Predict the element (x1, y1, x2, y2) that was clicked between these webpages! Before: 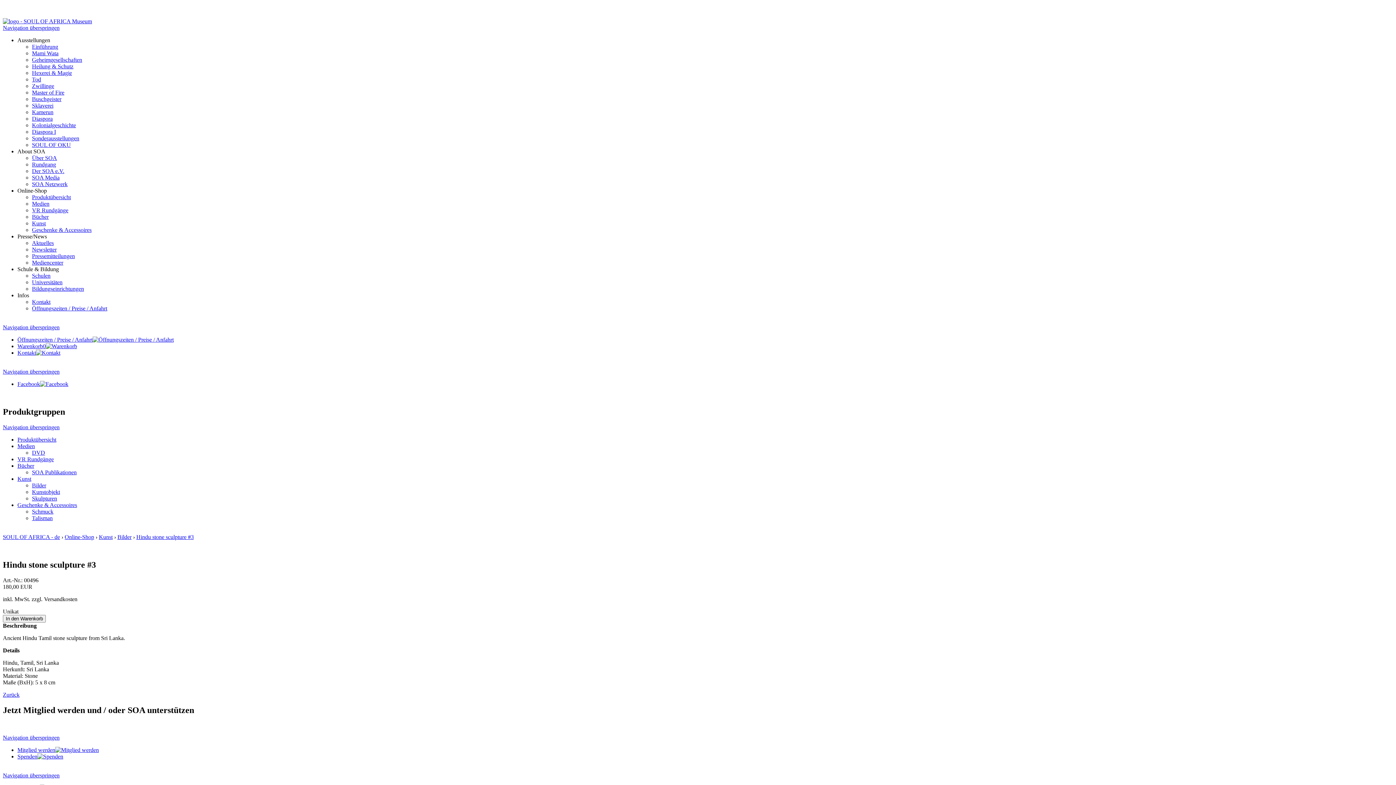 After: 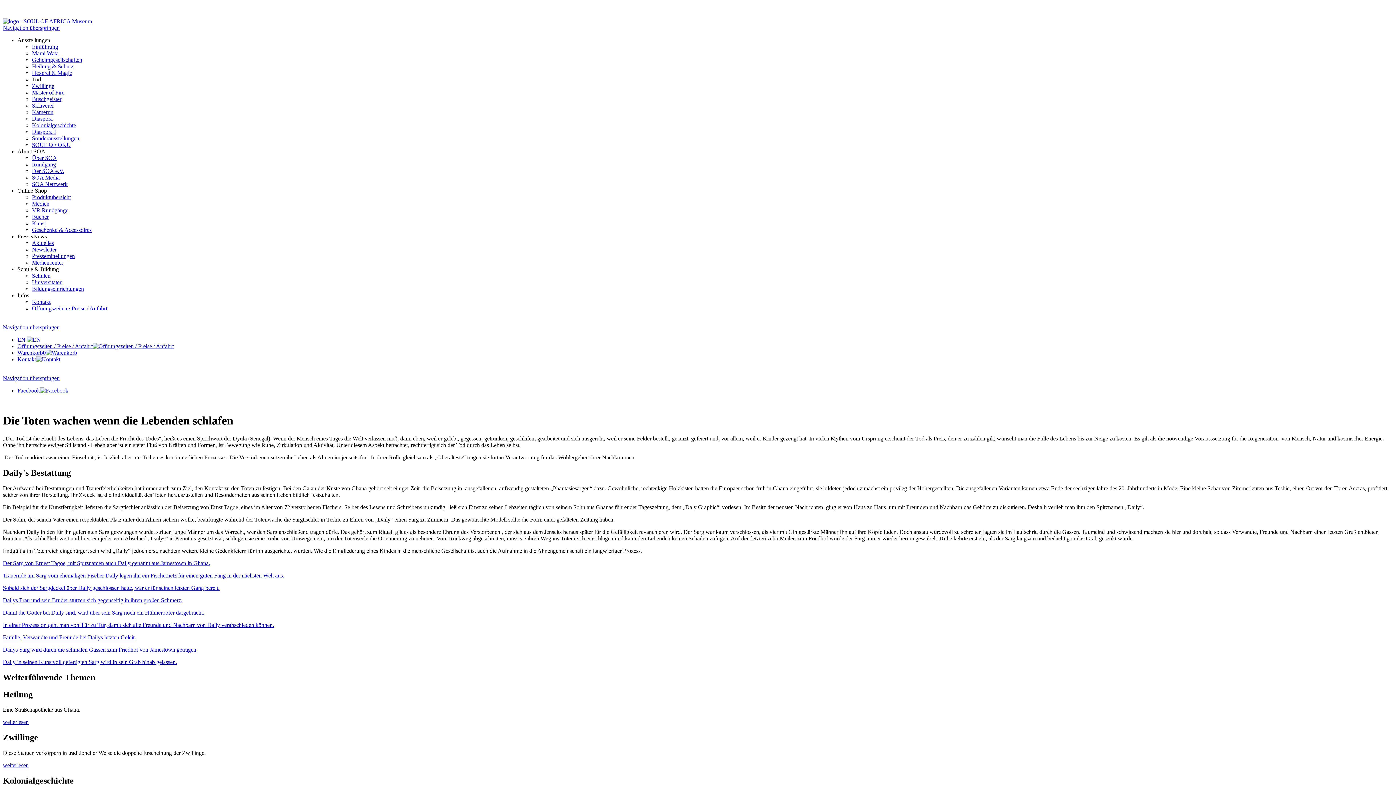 Action: label: Tod bbox: (32, 76, 41, 82)